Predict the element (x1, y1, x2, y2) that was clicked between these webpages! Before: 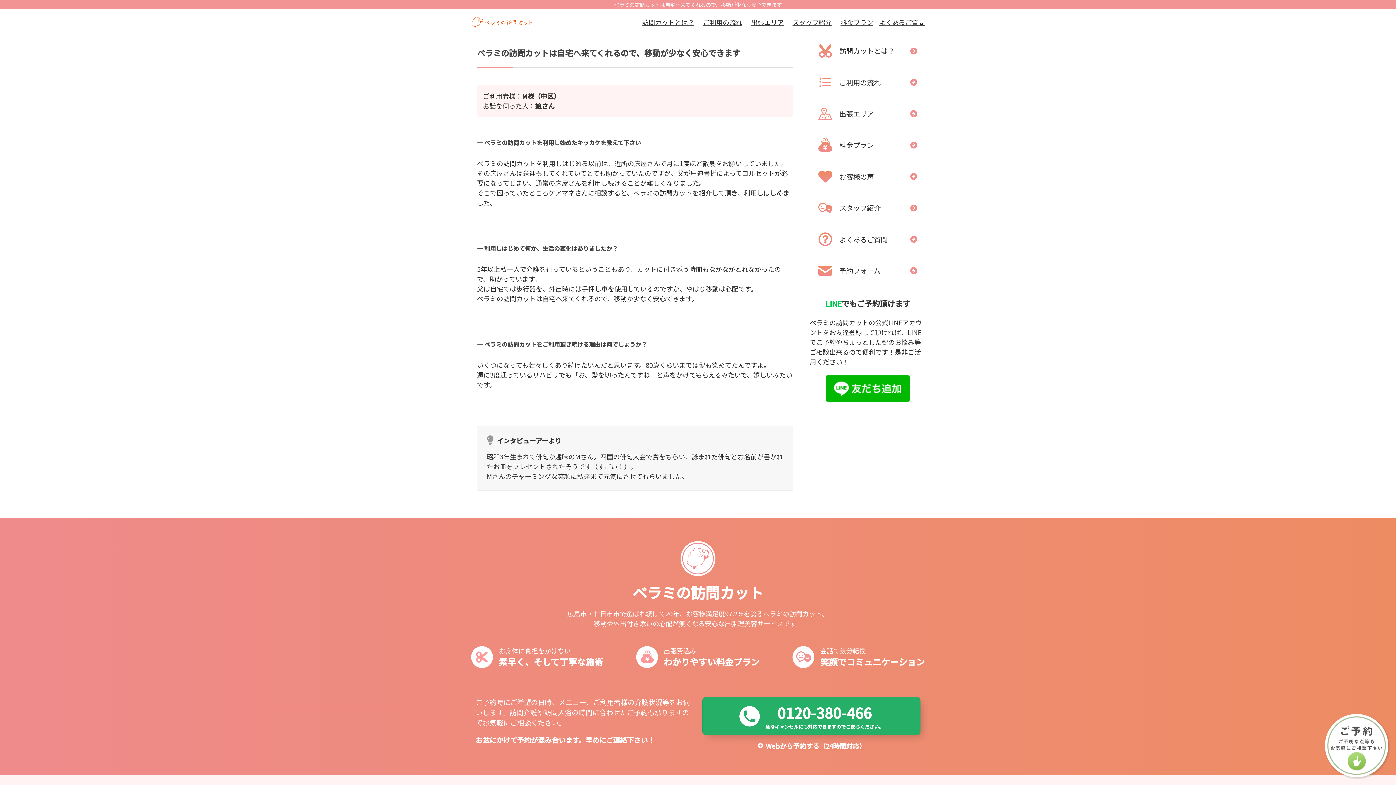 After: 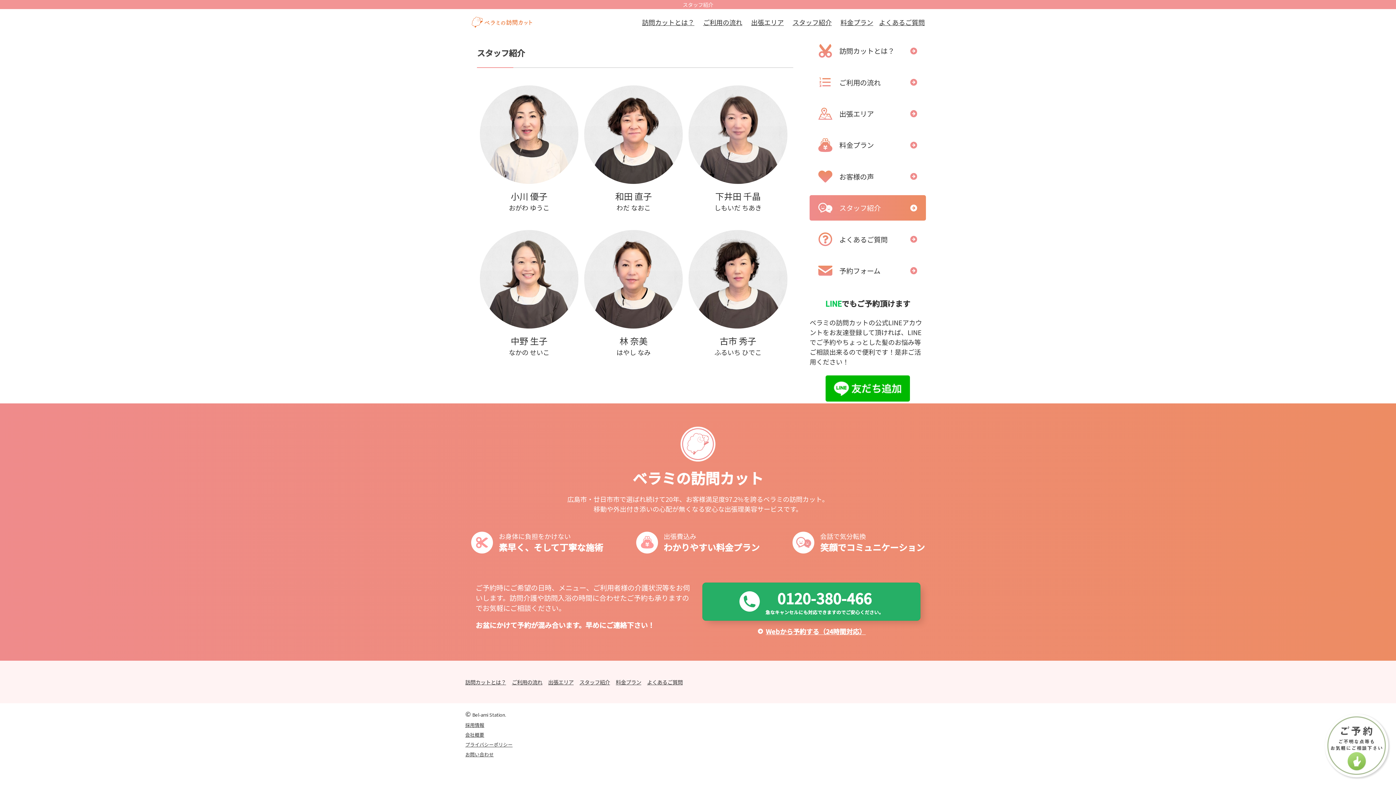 Action: bbox: (809, 195, 926, 220) label: スタッフ紹介